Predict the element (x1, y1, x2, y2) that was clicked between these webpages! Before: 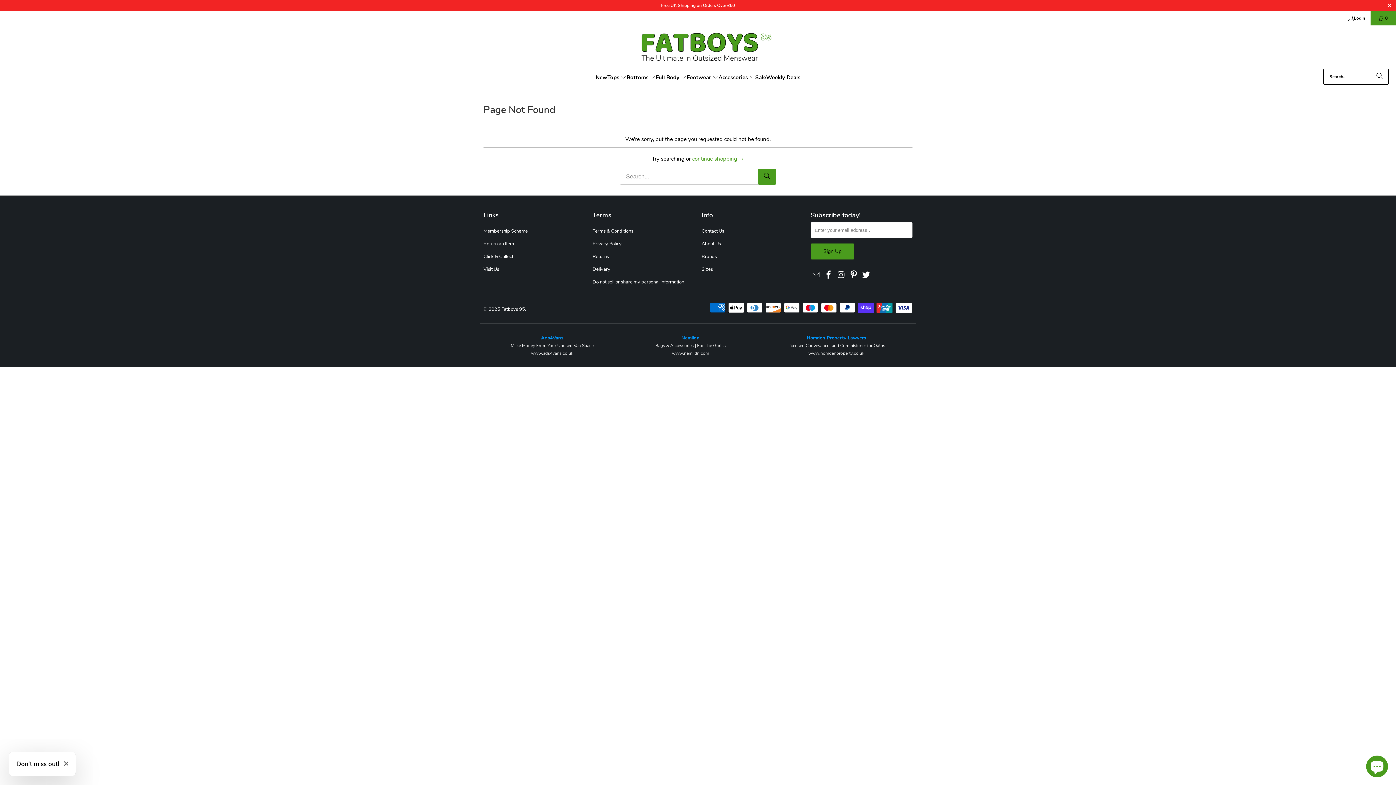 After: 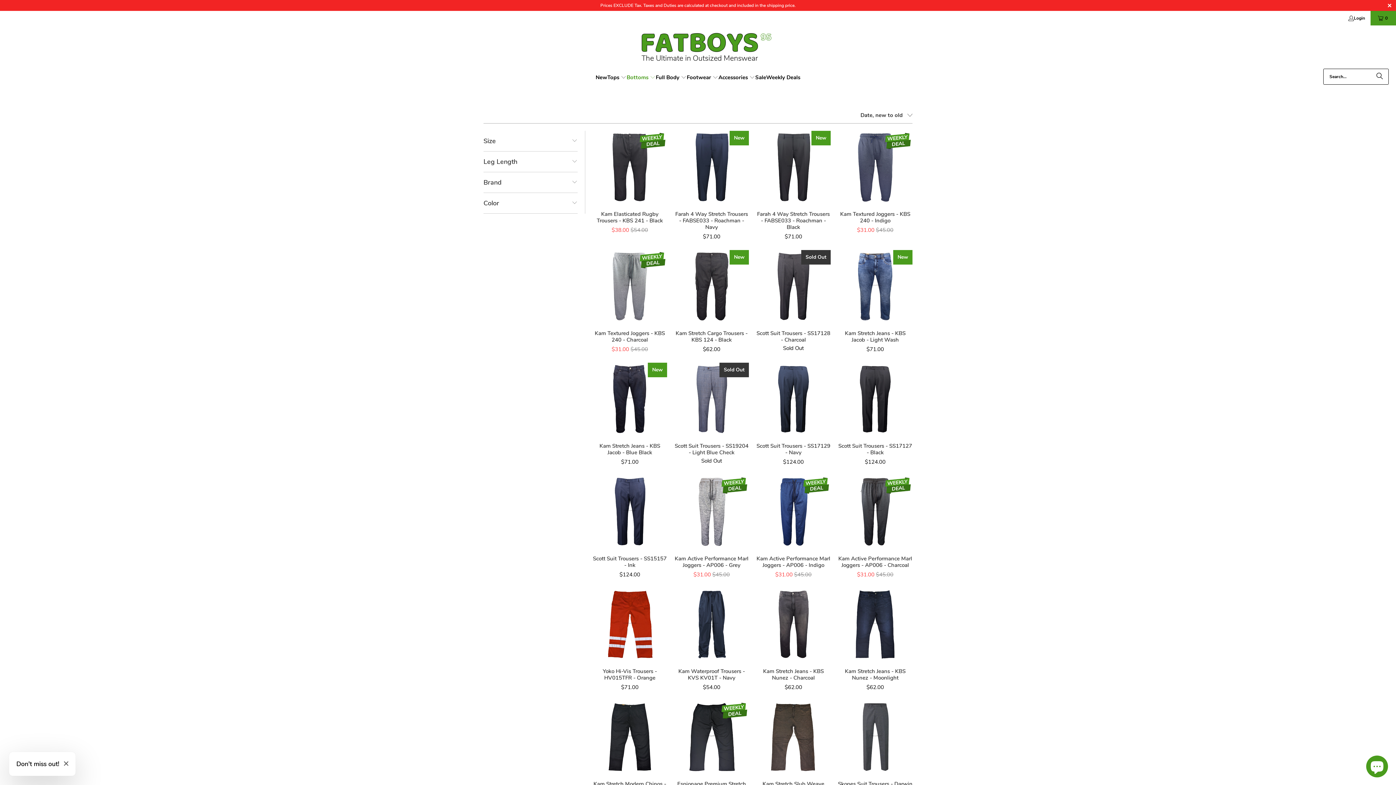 Action: label: Bottoms  bbox: (626, 68, 655, 86)